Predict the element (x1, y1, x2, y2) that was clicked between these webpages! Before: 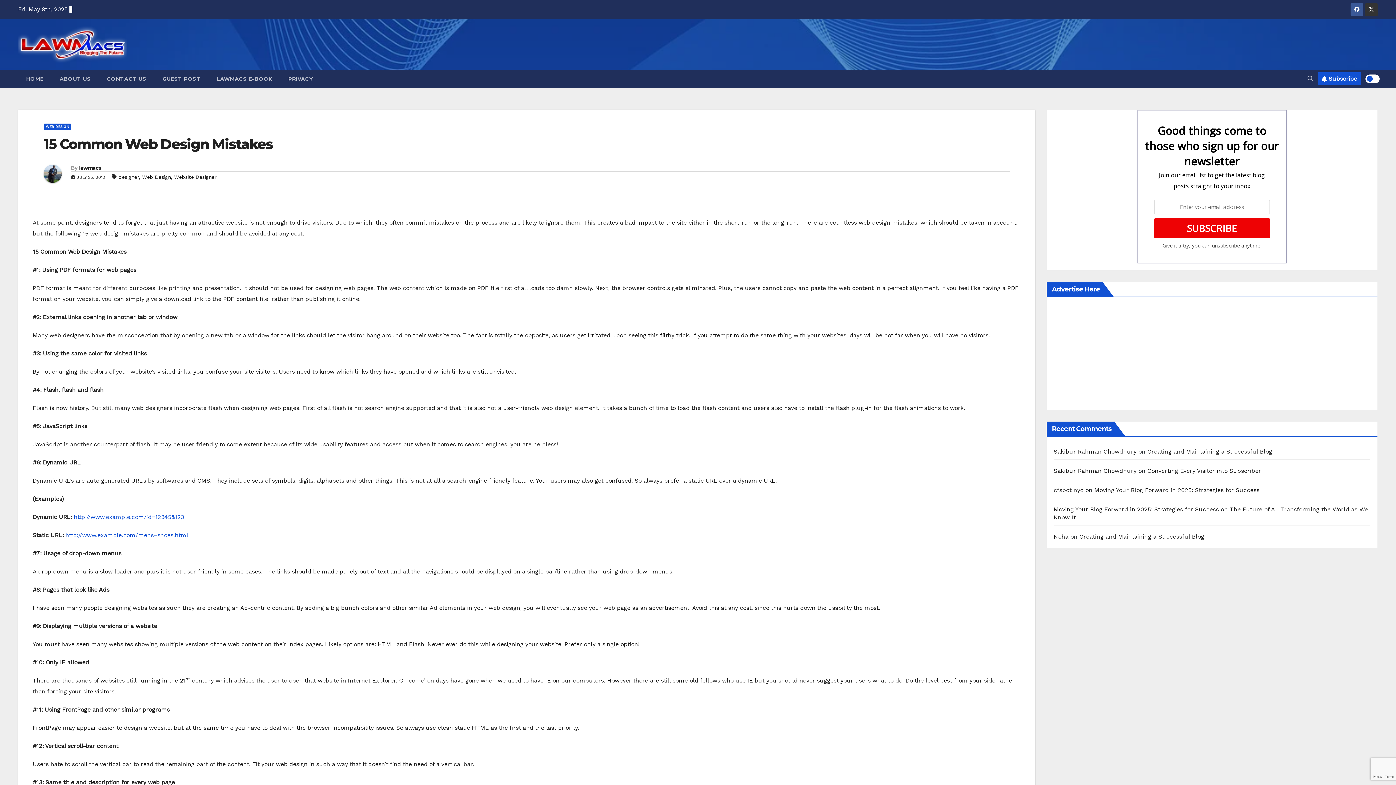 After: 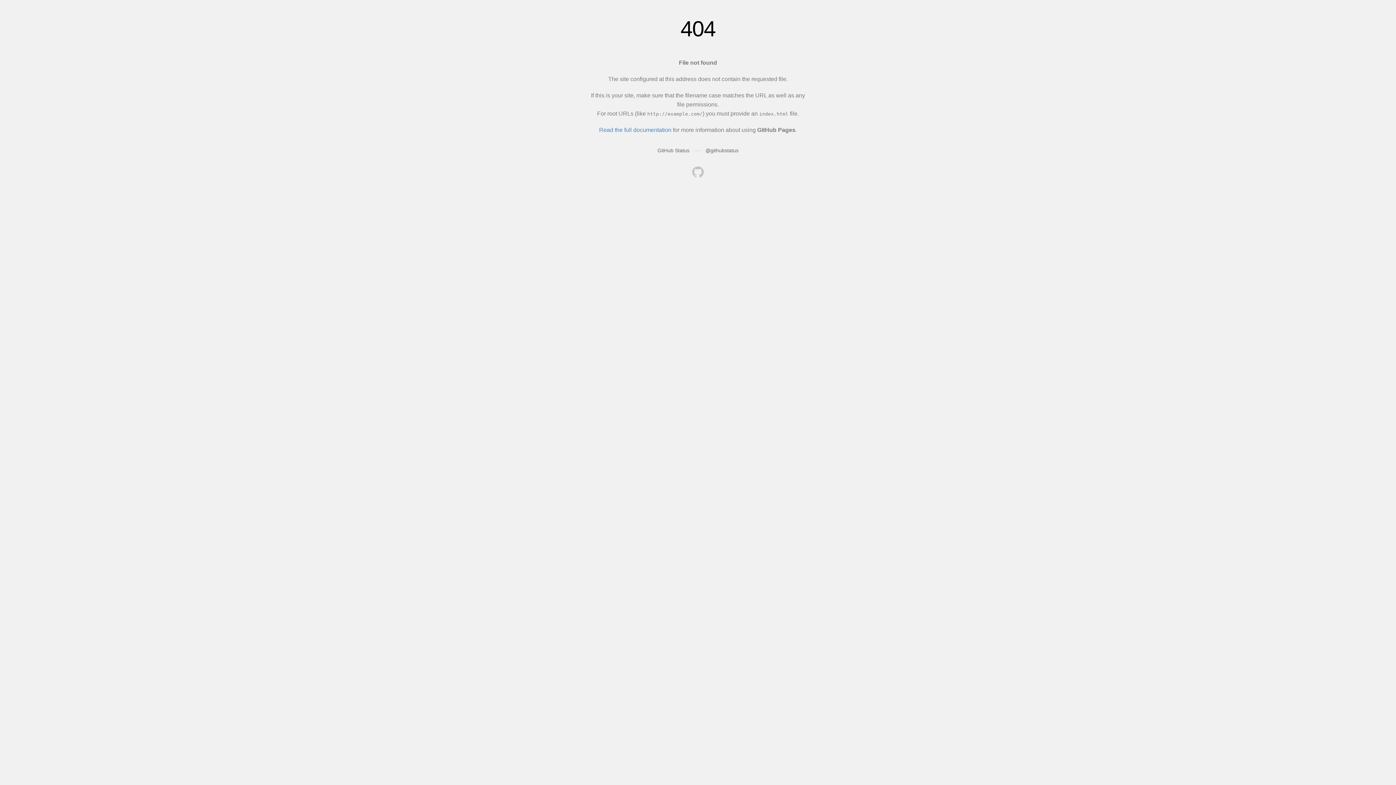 Action: bbox: (1054, 448, 1136, 455) label: Sakibur Rahman Chowdhury